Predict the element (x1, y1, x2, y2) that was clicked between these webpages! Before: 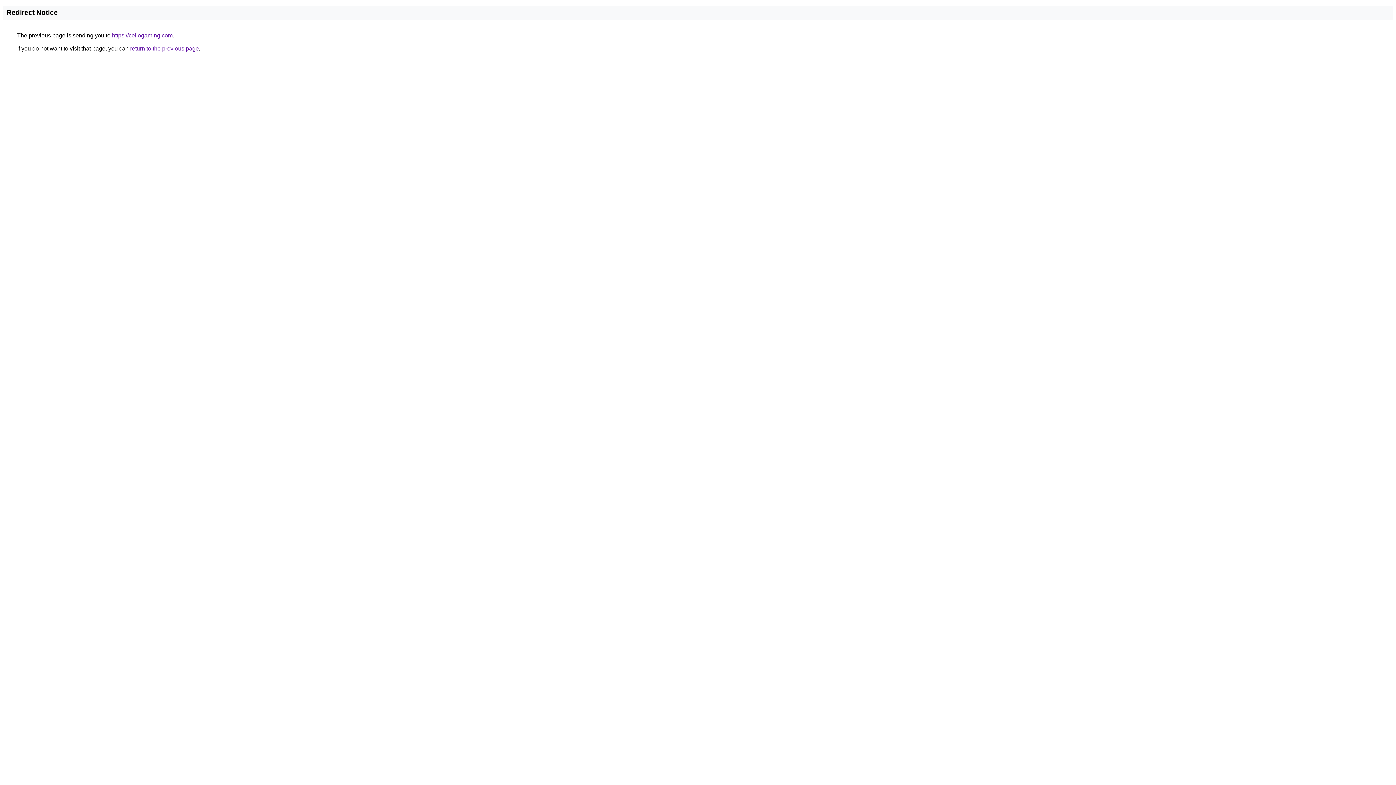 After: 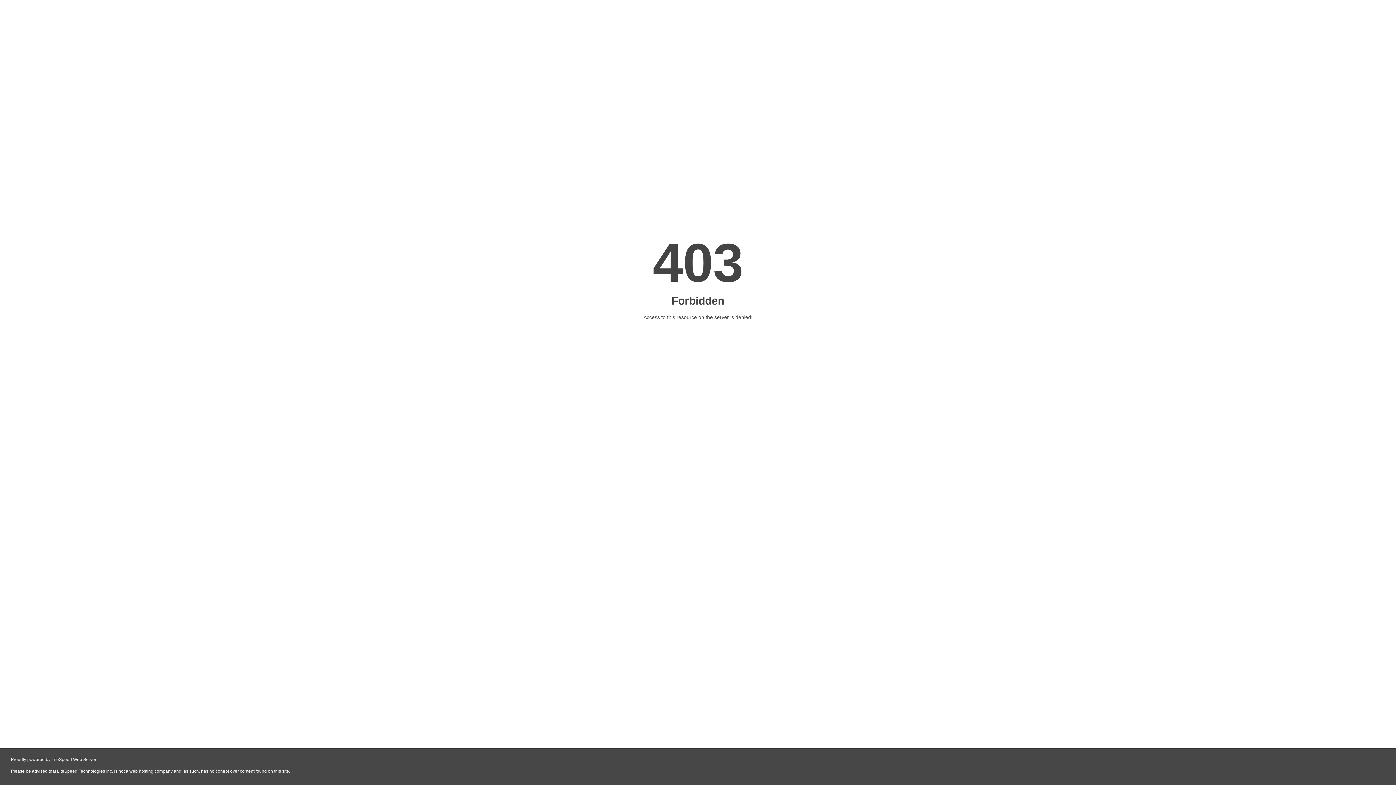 Action: bbox: (112, 32, 172, 38) label: https://cellogaming.com